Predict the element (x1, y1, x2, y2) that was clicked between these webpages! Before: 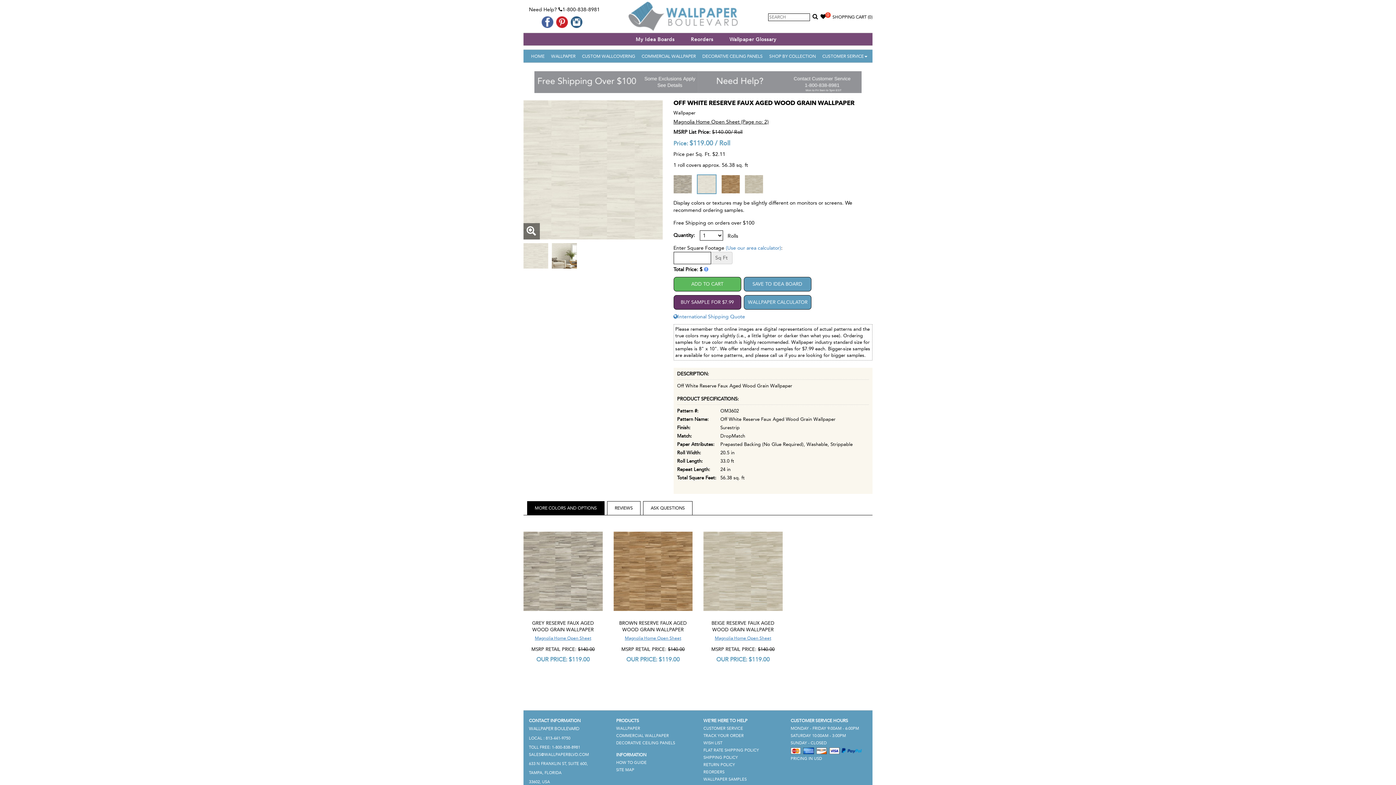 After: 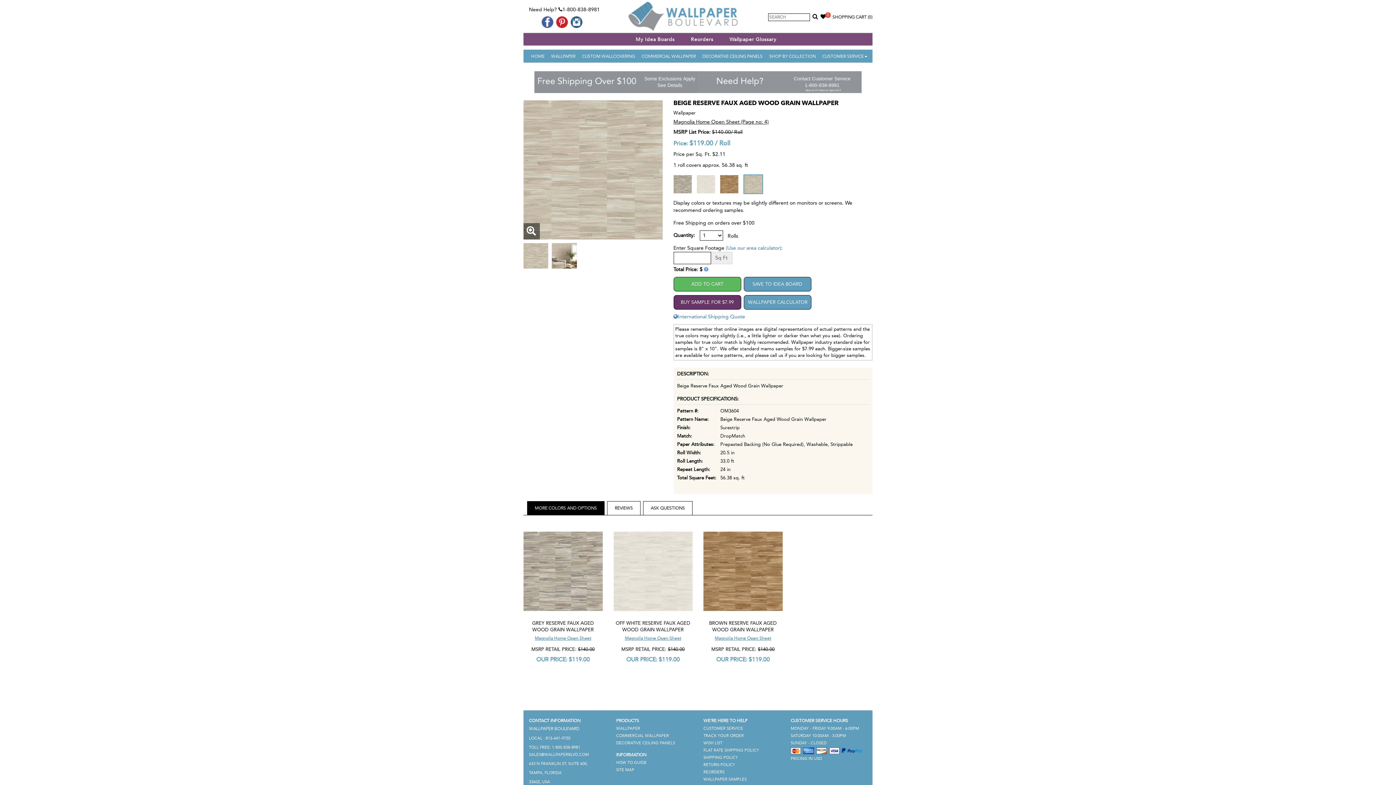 Action: bbox: (744, 175, 763, 193)